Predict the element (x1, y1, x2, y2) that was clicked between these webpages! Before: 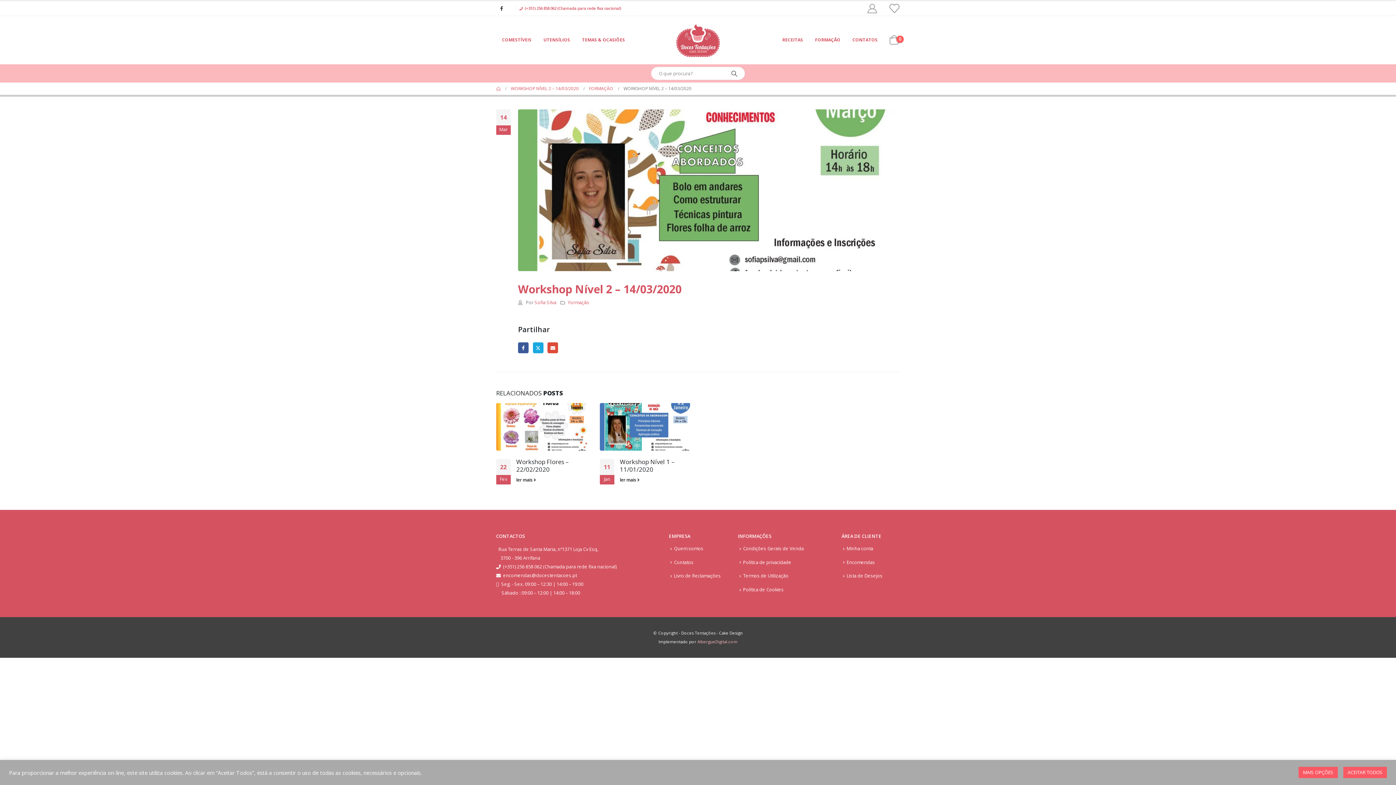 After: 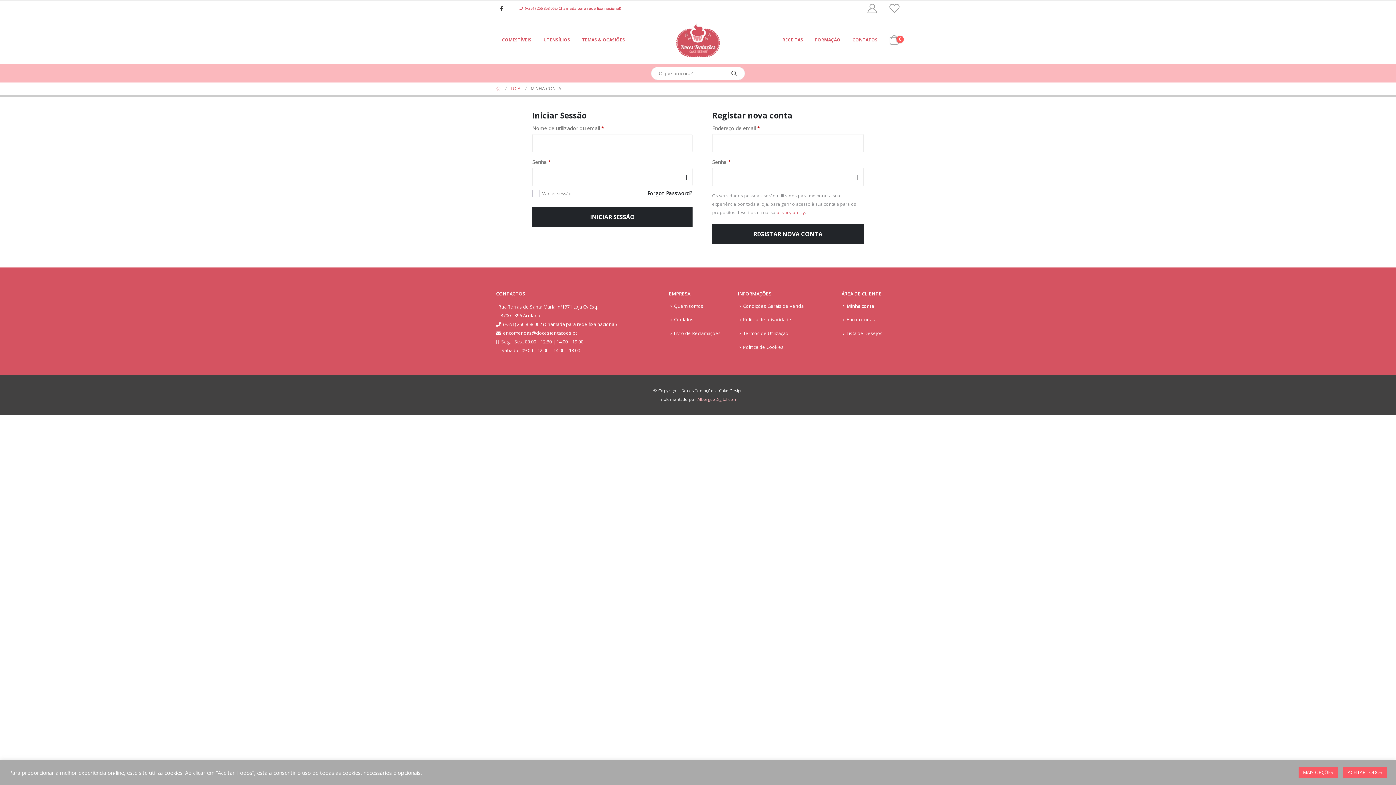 Action: bbox: (846, 545, 873, 552) label: Minha conta